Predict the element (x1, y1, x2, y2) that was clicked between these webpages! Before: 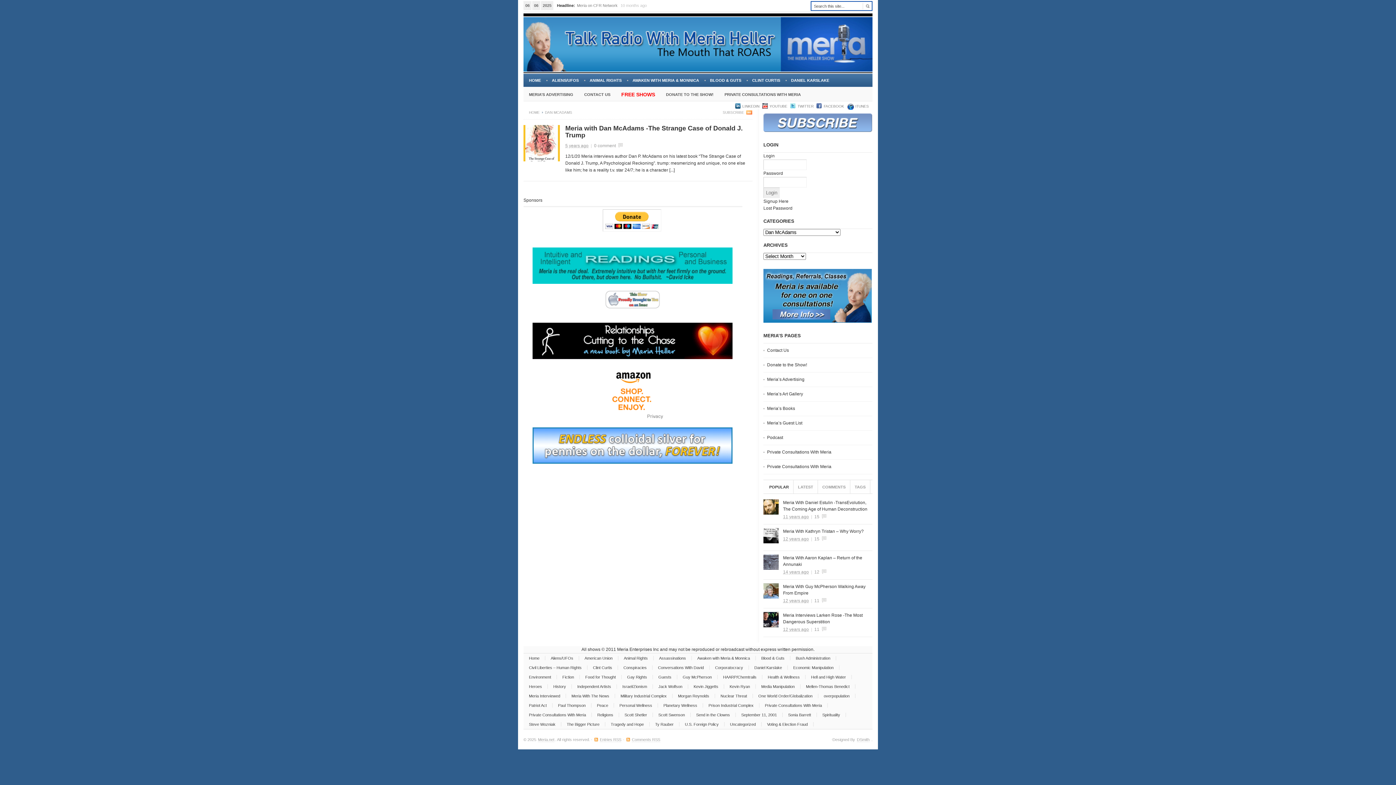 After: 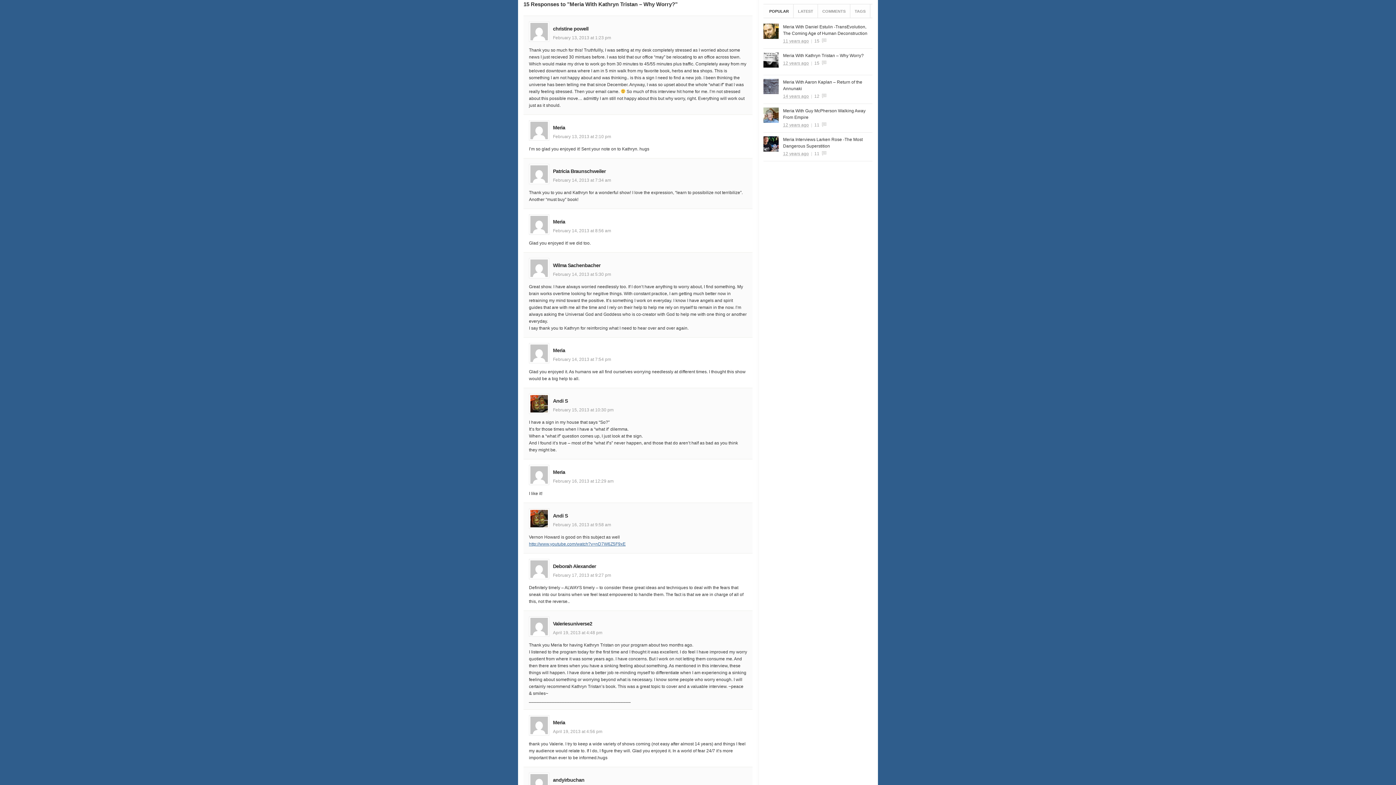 Action: bbox: (814, 536, 819, 541) label: 15